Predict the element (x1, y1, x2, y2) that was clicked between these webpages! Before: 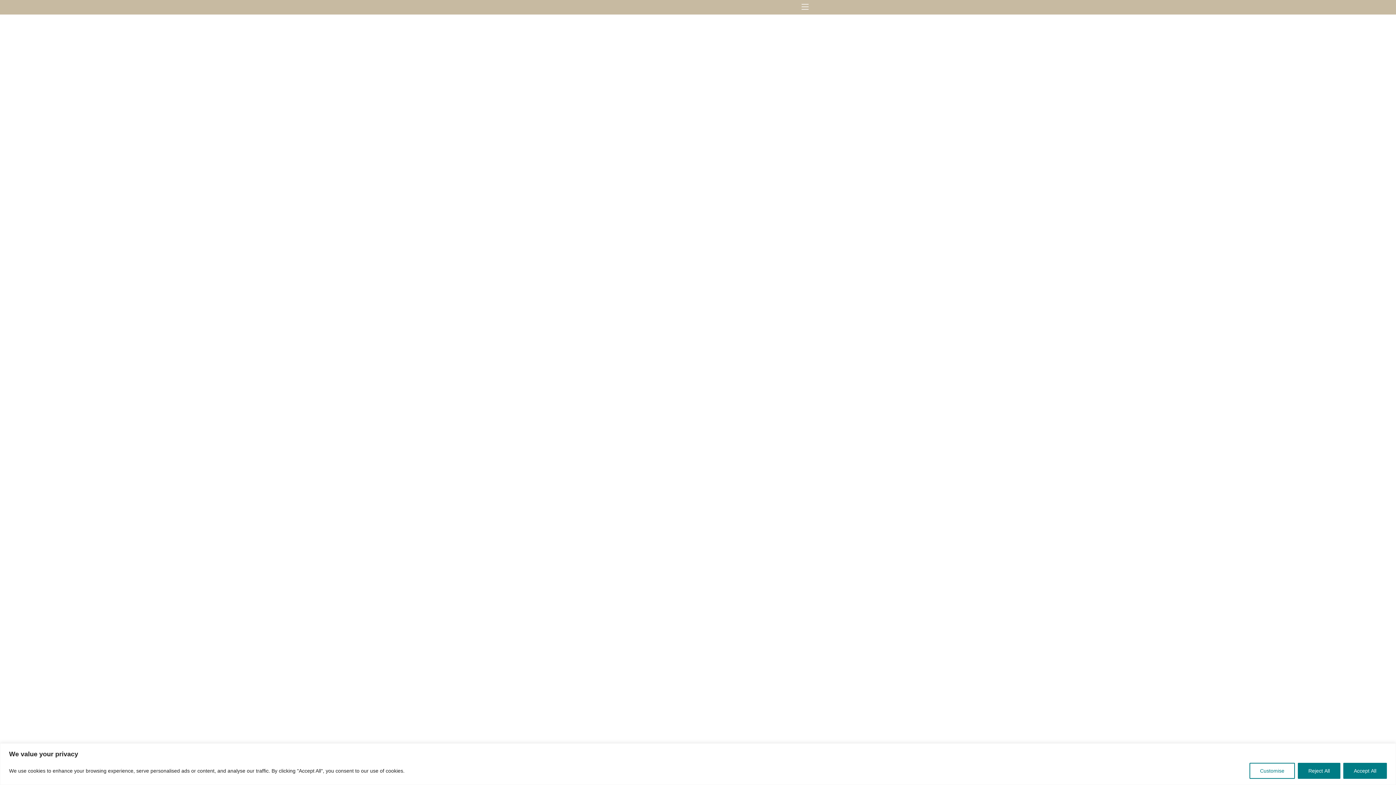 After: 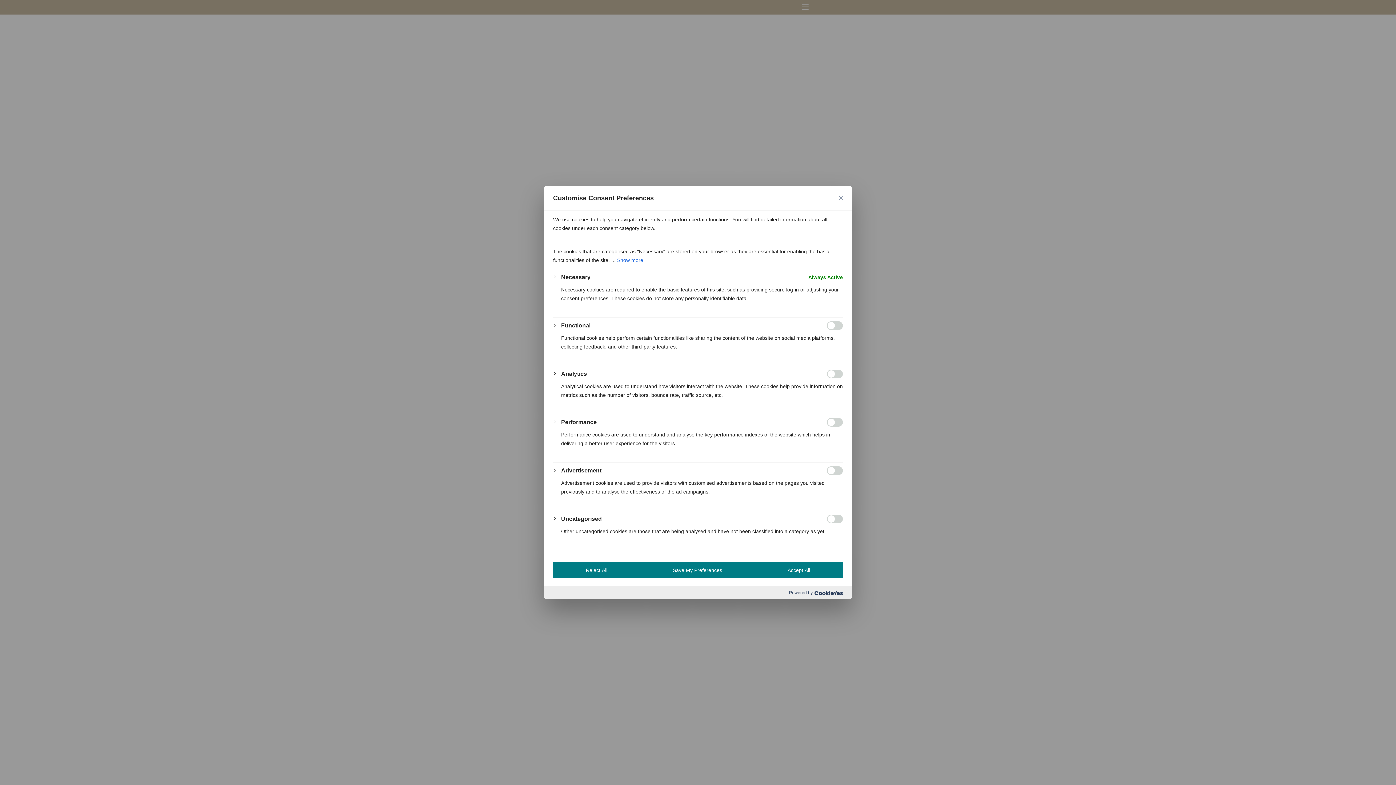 Action: label: Customise bbox: (1249, 763, 1295, 779)